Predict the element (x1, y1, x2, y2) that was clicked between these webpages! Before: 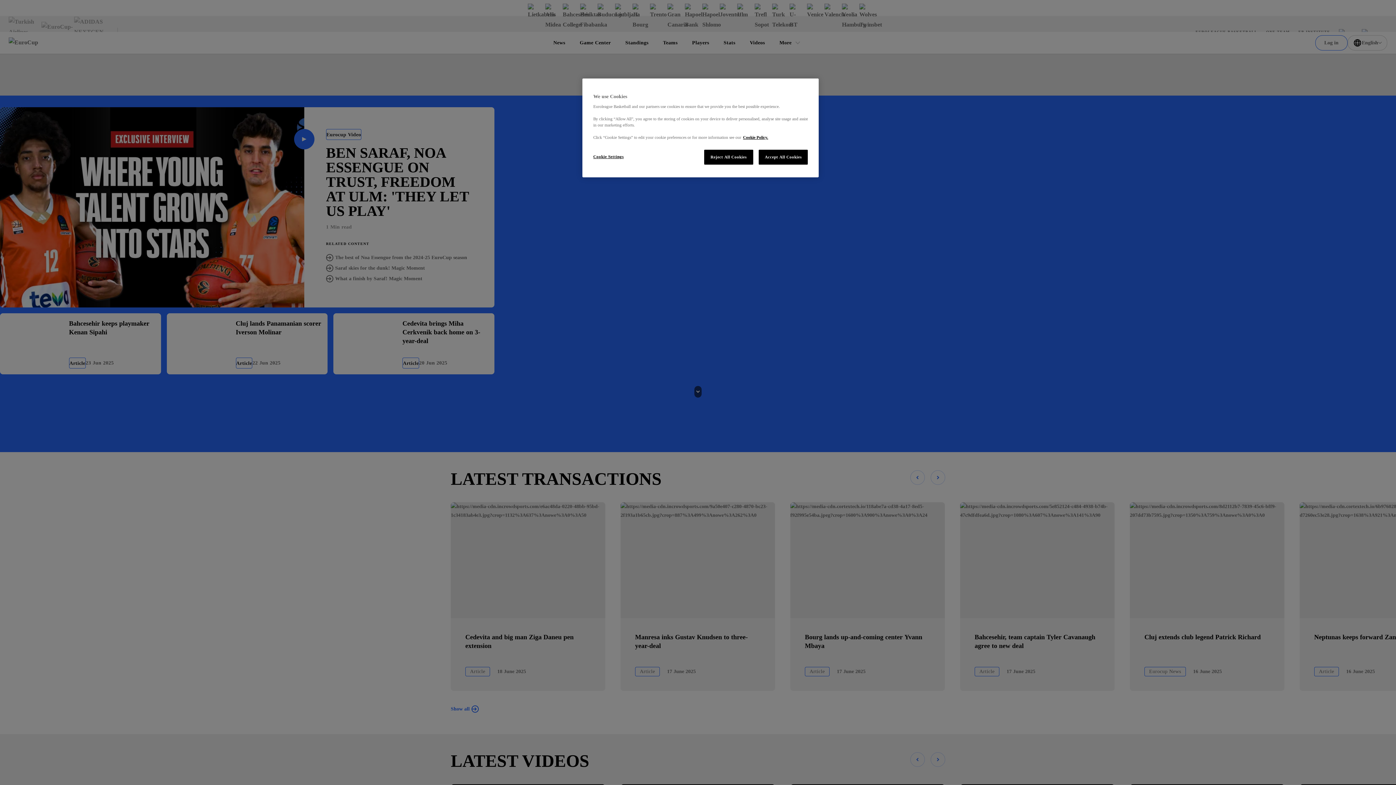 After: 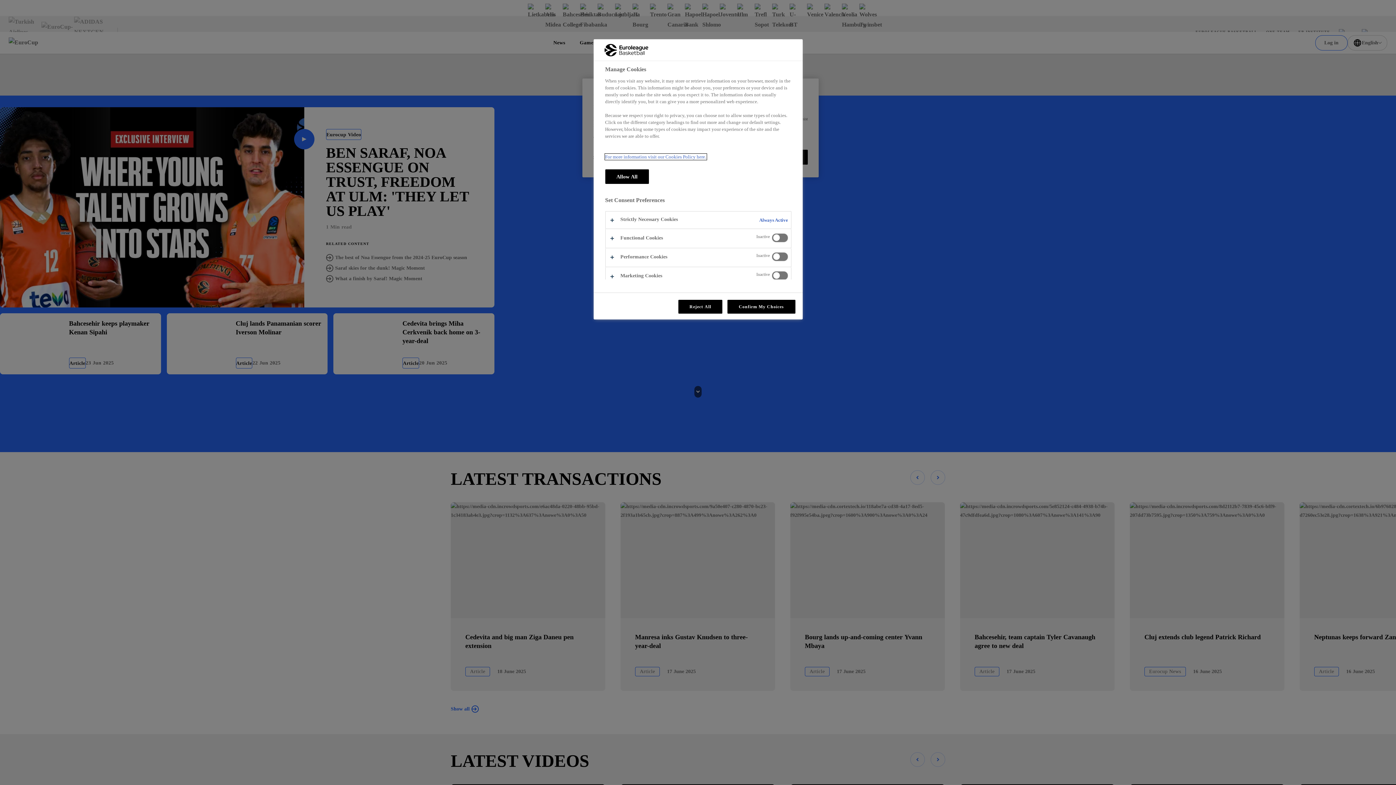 Action: bbox: (593, 149, 642, 164) label: Cookie Settings